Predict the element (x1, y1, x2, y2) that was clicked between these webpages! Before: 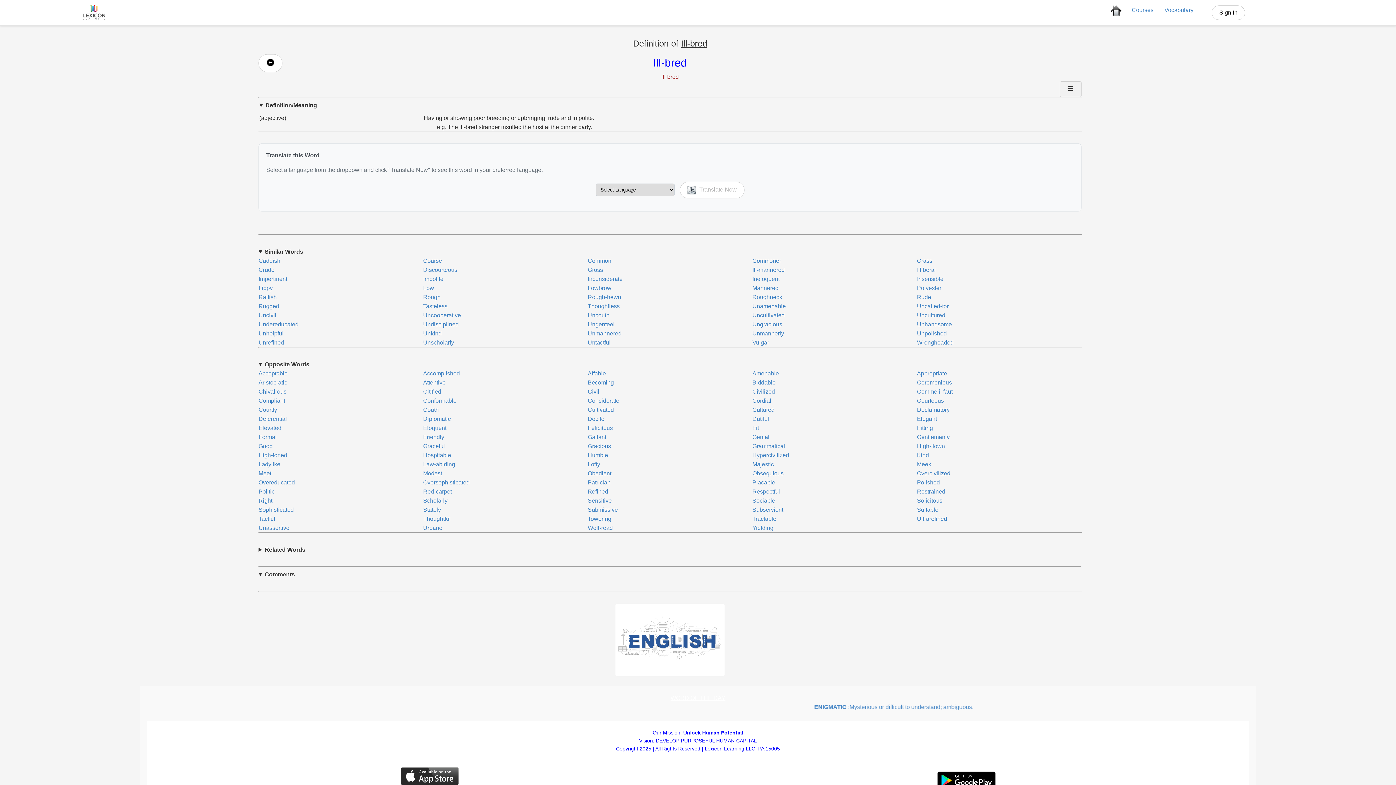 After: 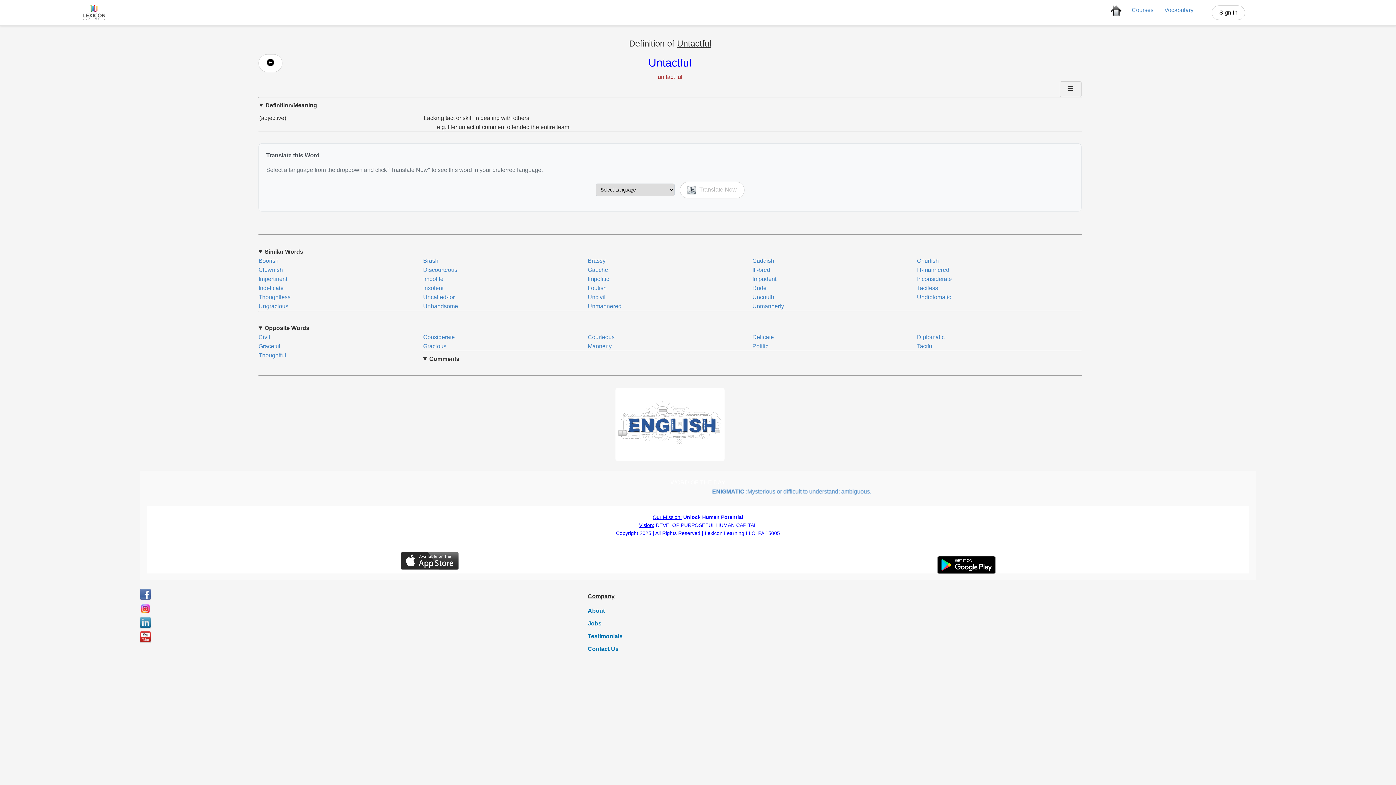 Action: bbox: (587, 339, 610, 345) label: Untactful